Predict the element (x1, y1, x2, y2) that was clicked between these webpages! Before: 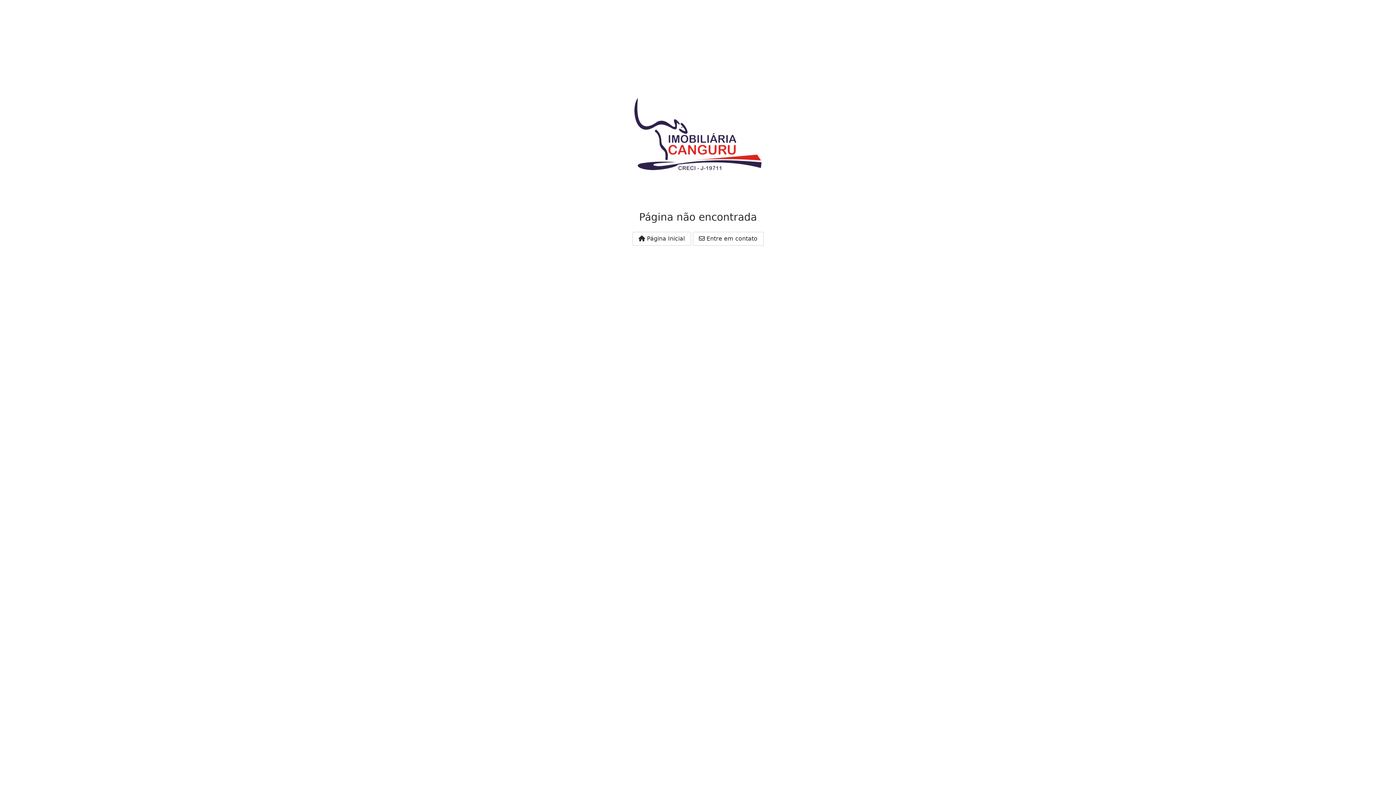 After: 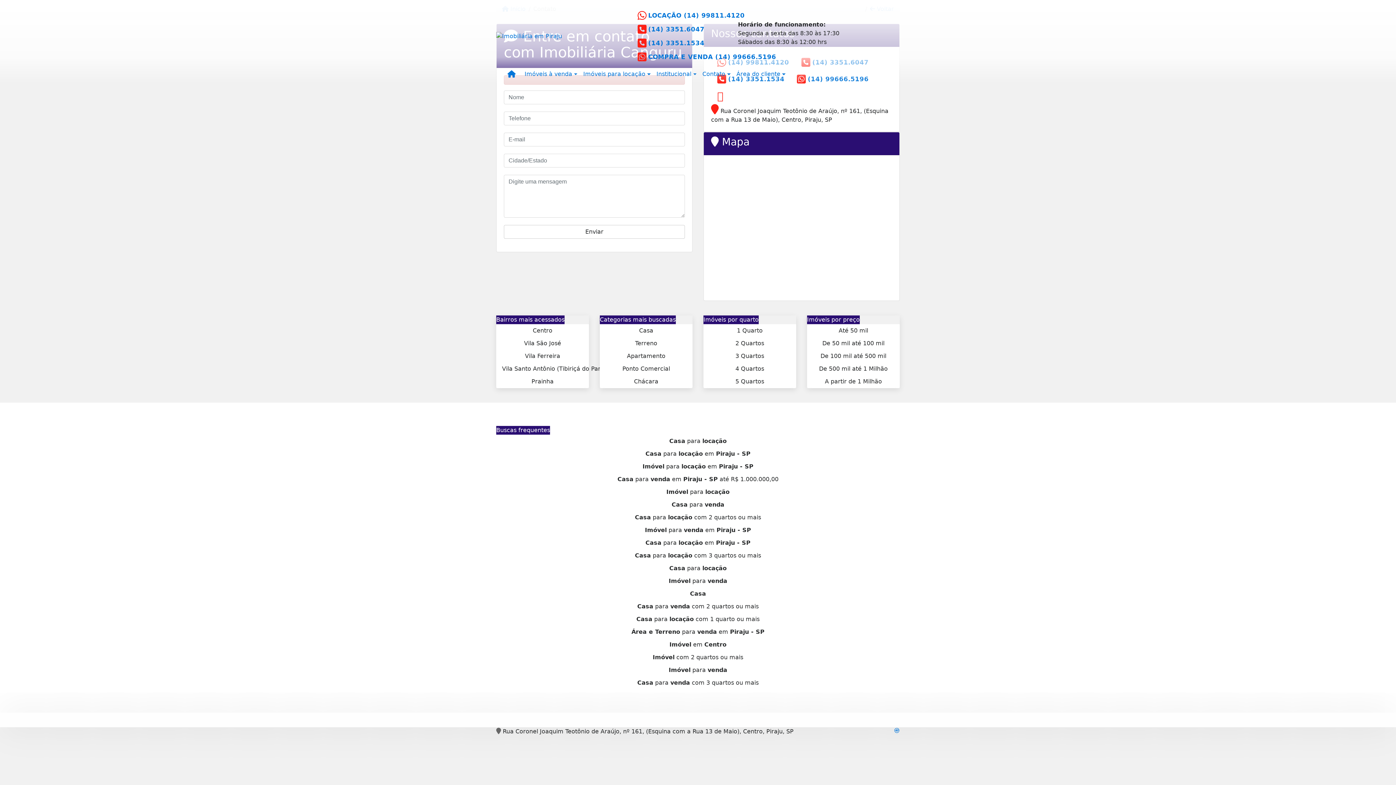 Action: label:  Entre em contato bbox: (692, 231, 763, 245)